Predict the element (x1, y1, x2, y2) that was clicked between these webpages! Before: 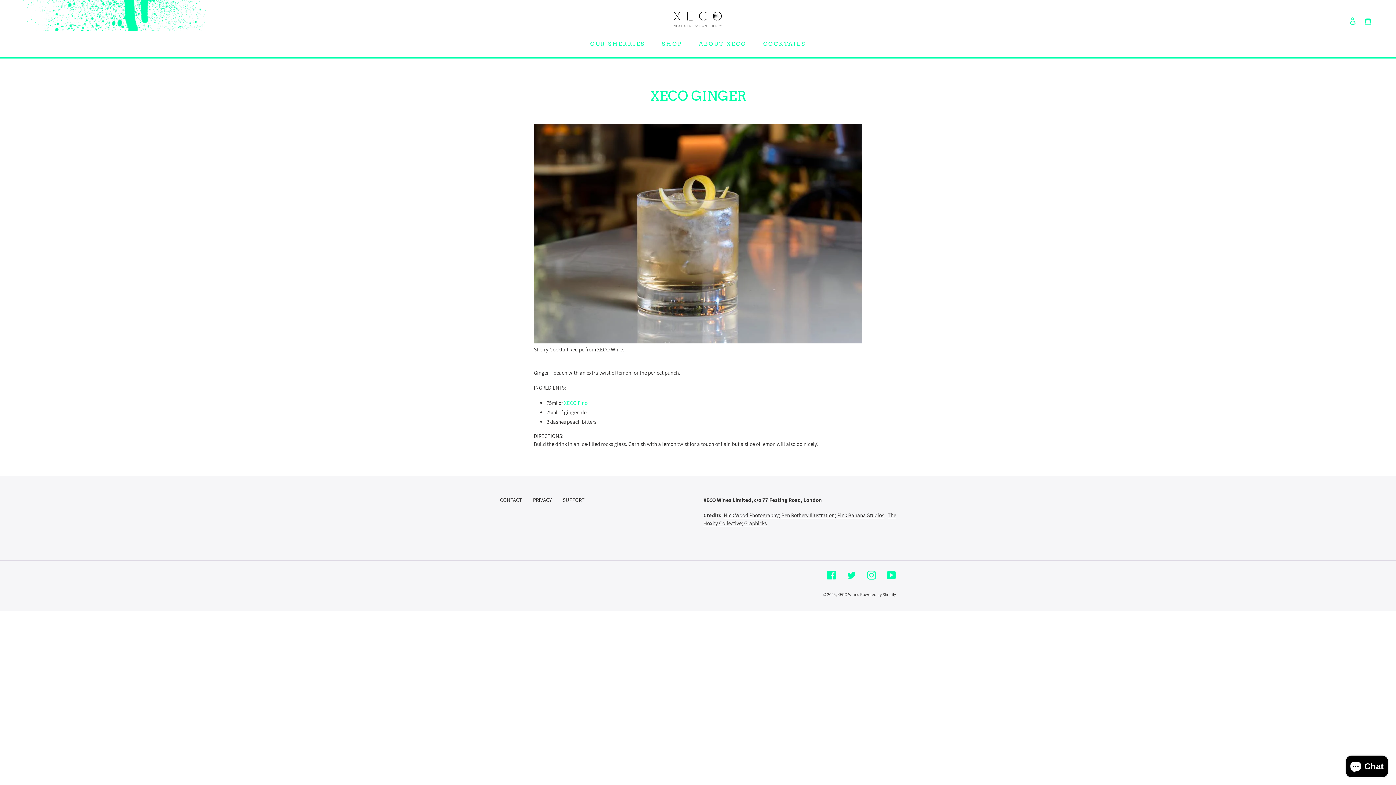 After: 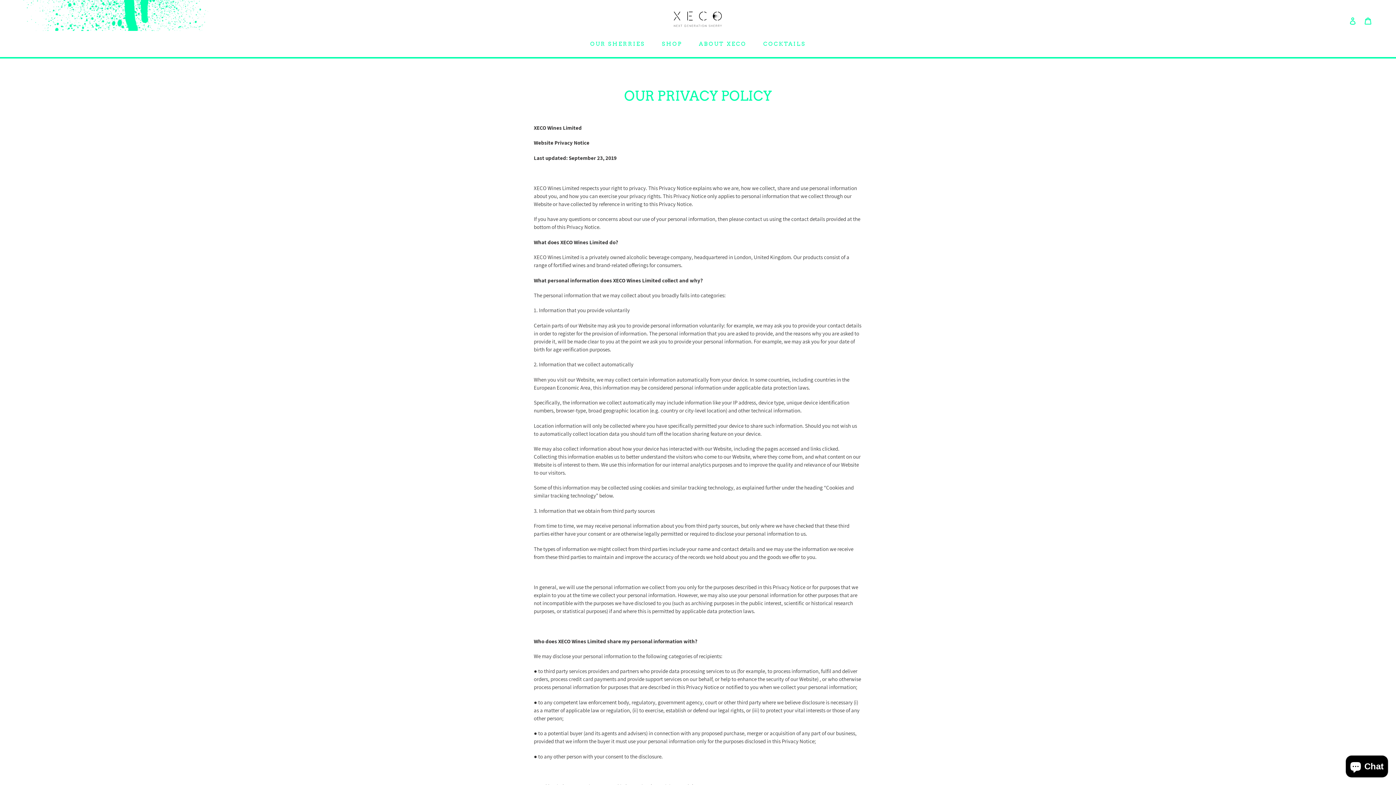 Action: bbox: (533, 496, 552, 503) label: PRIVACY